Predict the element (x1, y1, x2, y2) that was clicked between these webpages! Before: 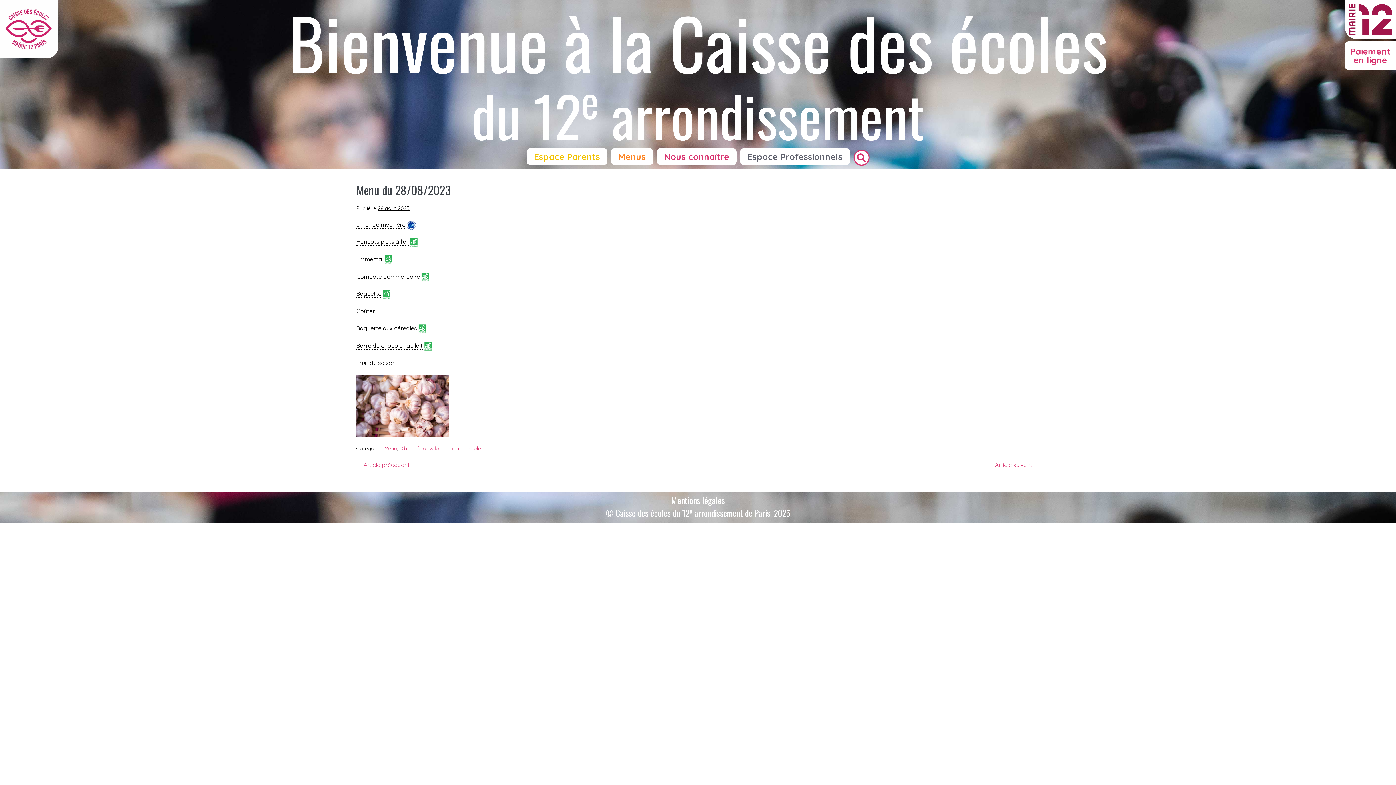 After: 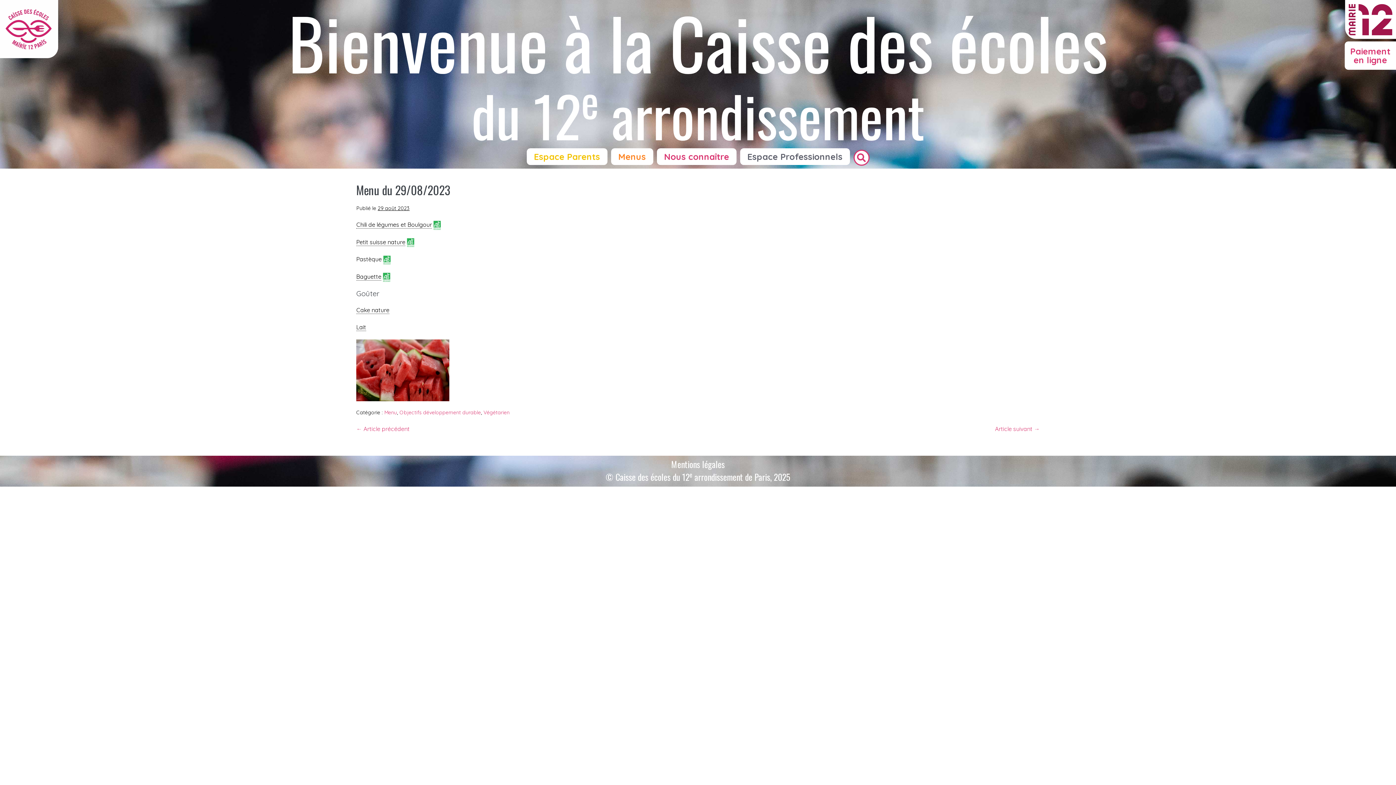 Action: label: Article suivant → bbox: (995, 461, 1040, 468)